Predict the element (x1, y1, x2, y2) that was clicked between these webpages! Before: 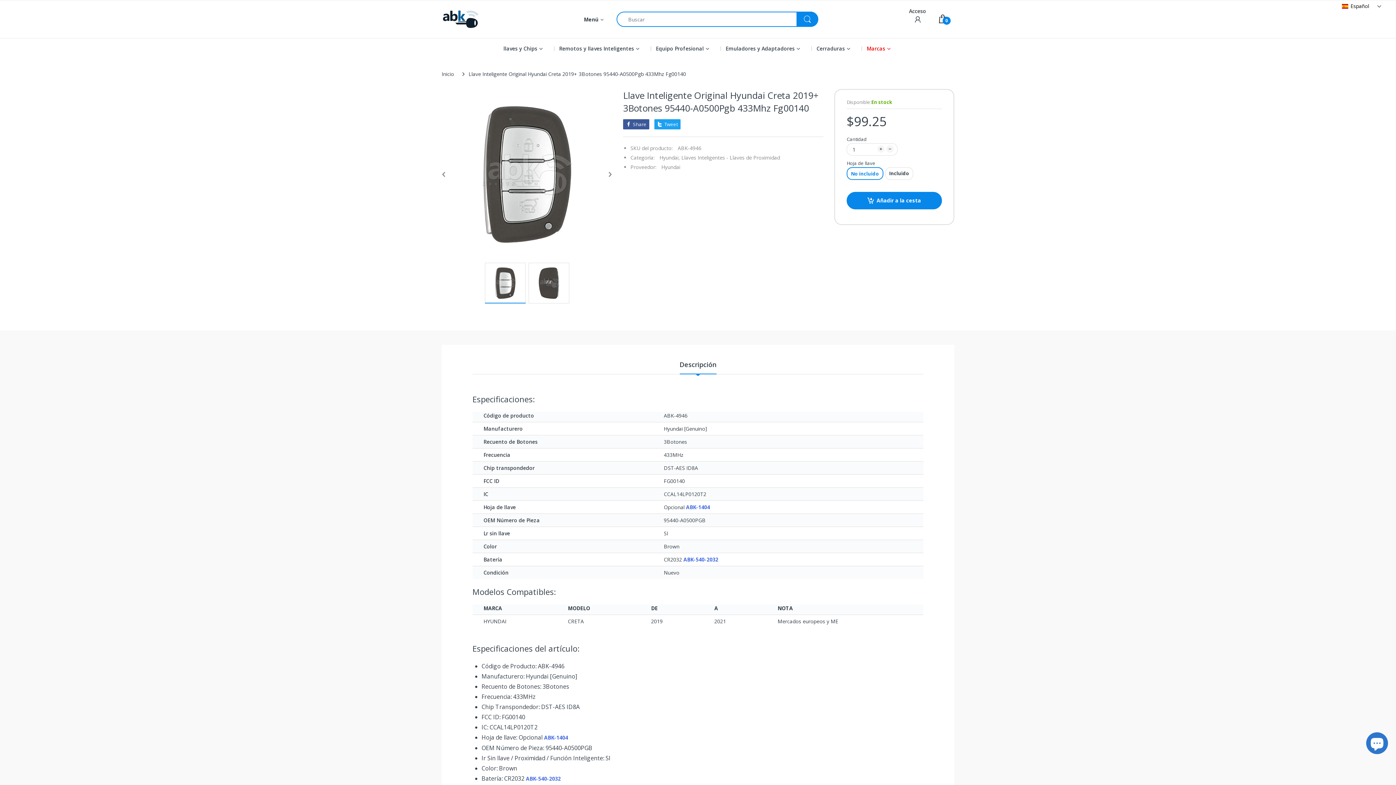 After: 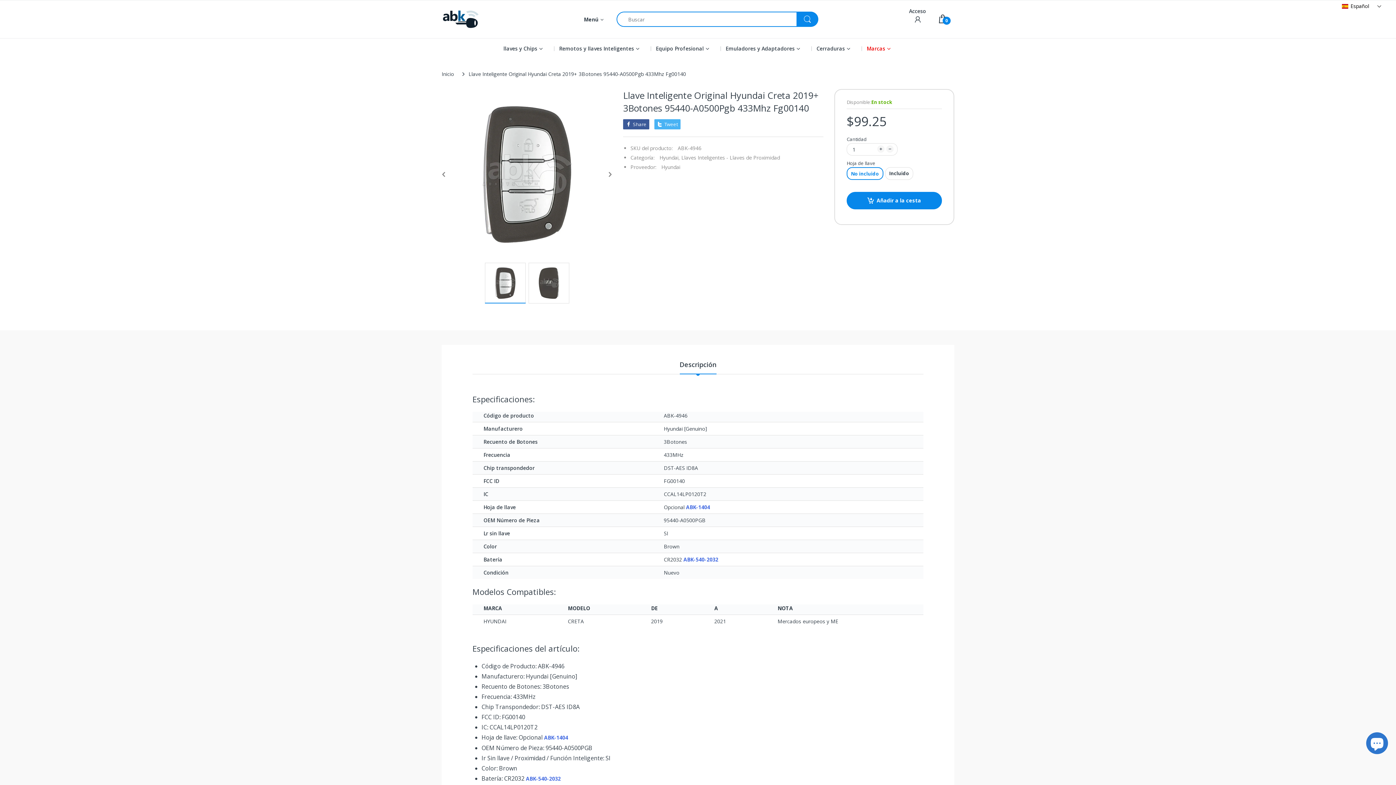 Action: bbox: (654, 119, 680, 129) label: Tweet